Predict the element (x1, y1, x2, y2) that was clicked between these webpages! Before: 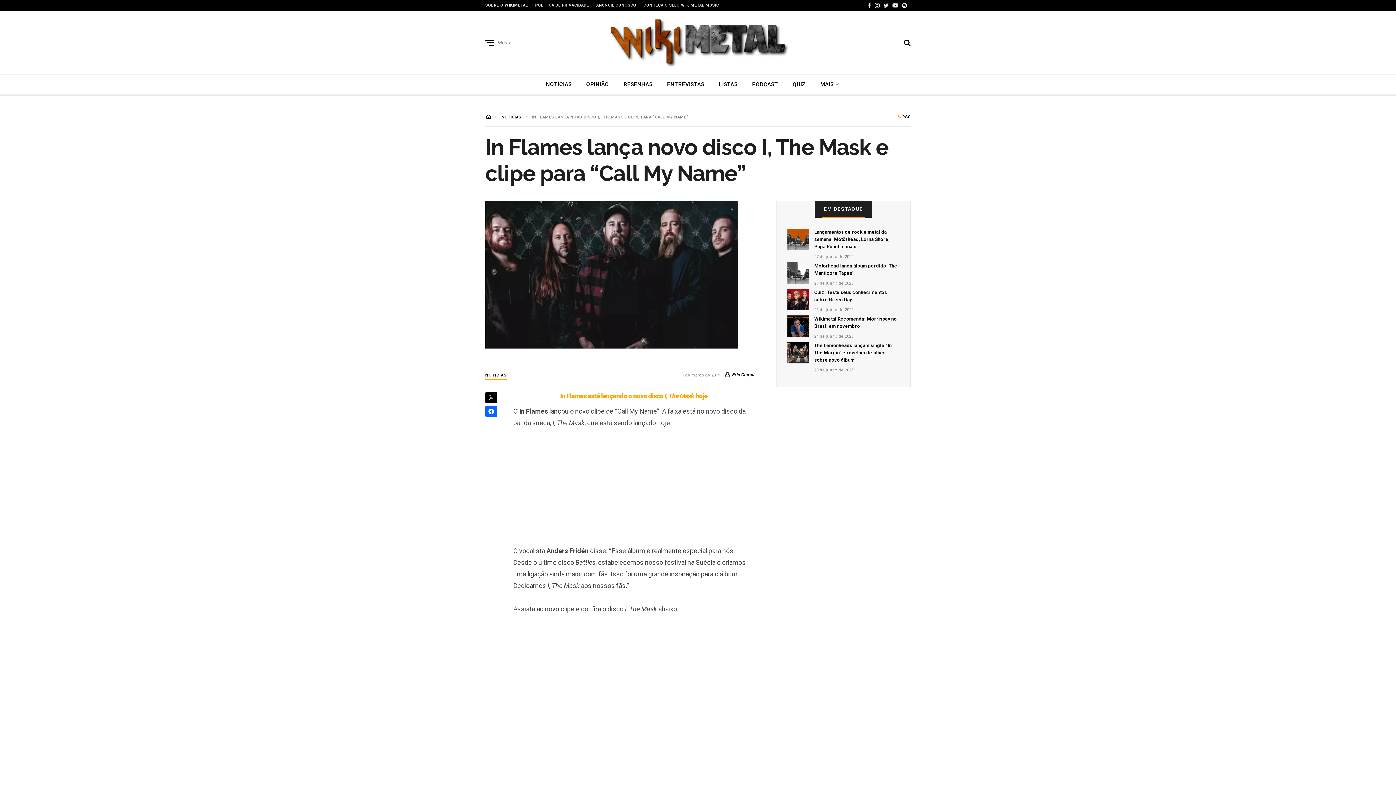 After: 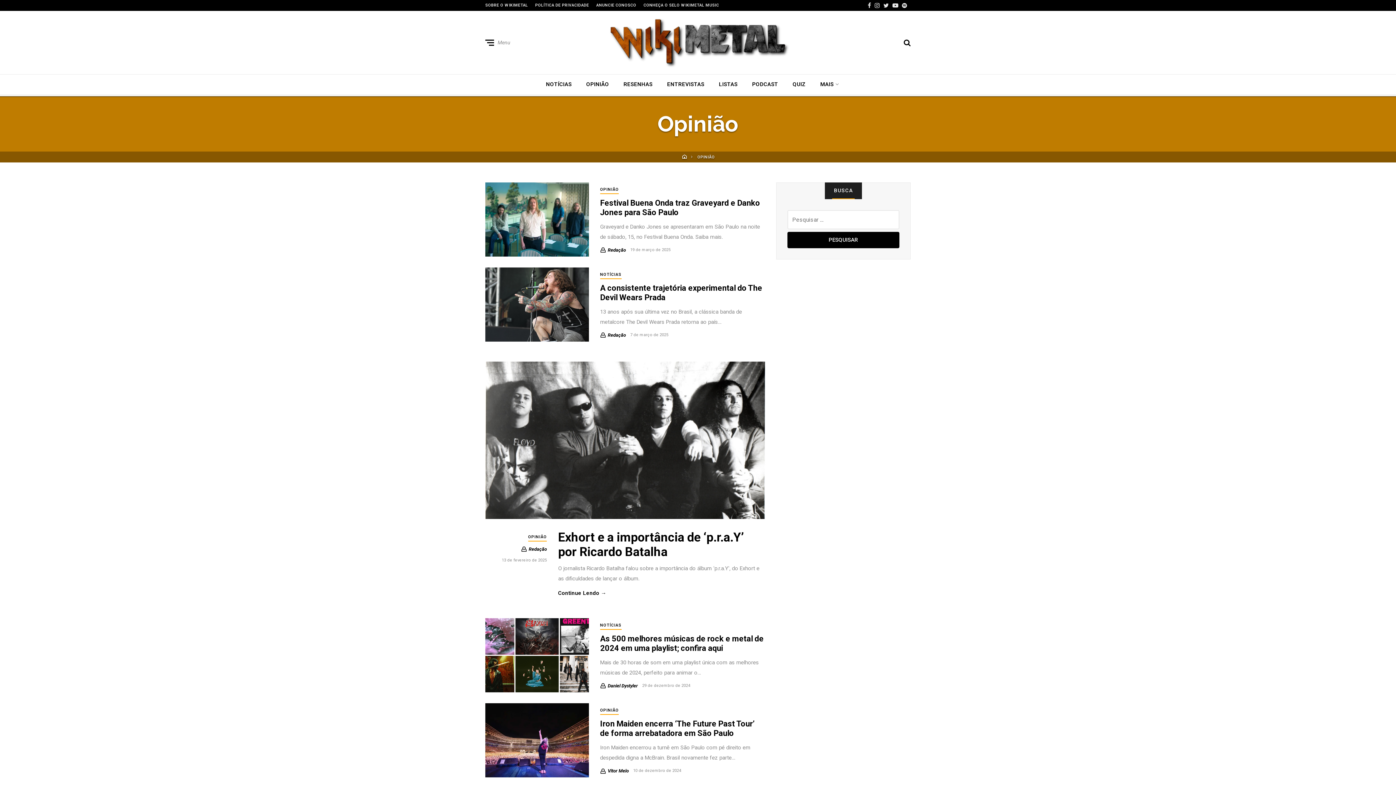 Action: label: OPINIÃO bbox: (586, 81, 609, 87)